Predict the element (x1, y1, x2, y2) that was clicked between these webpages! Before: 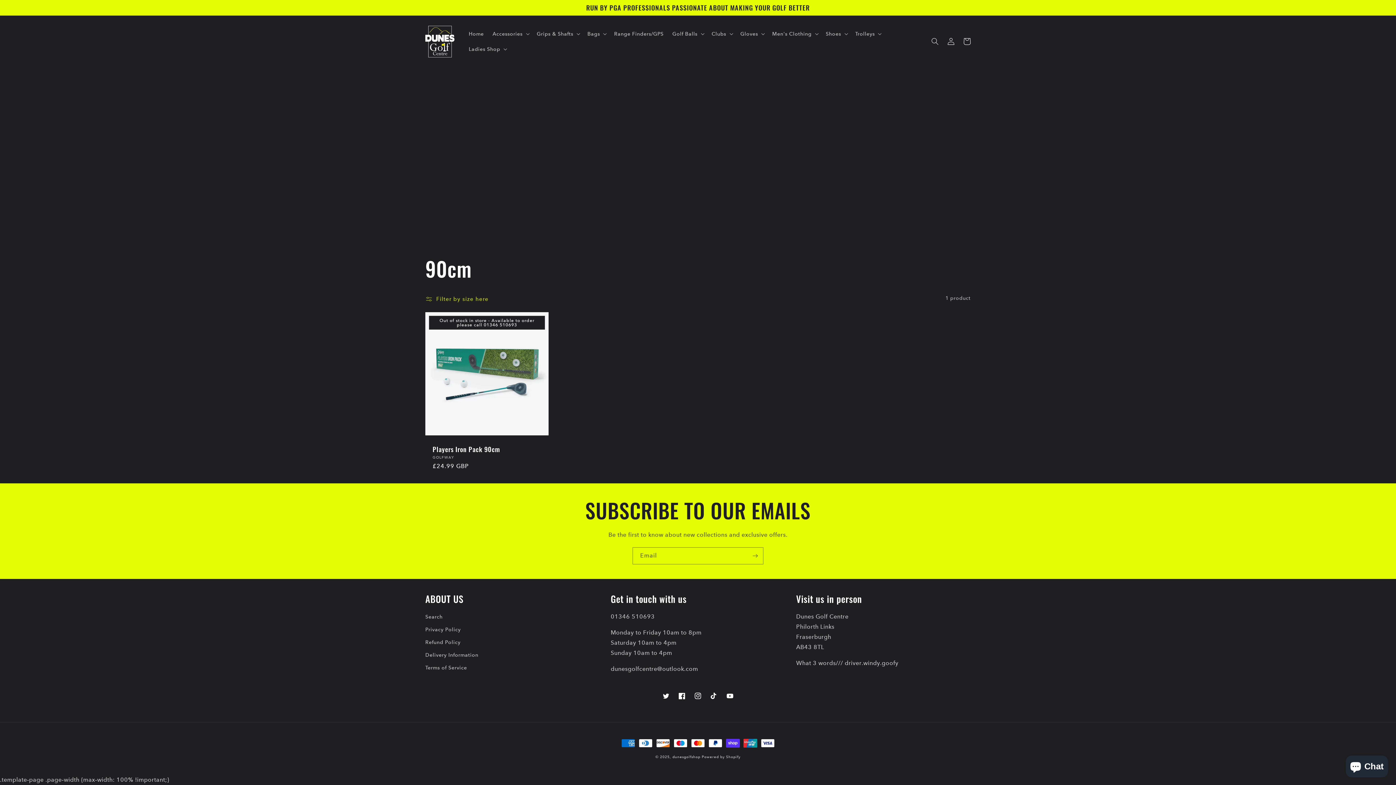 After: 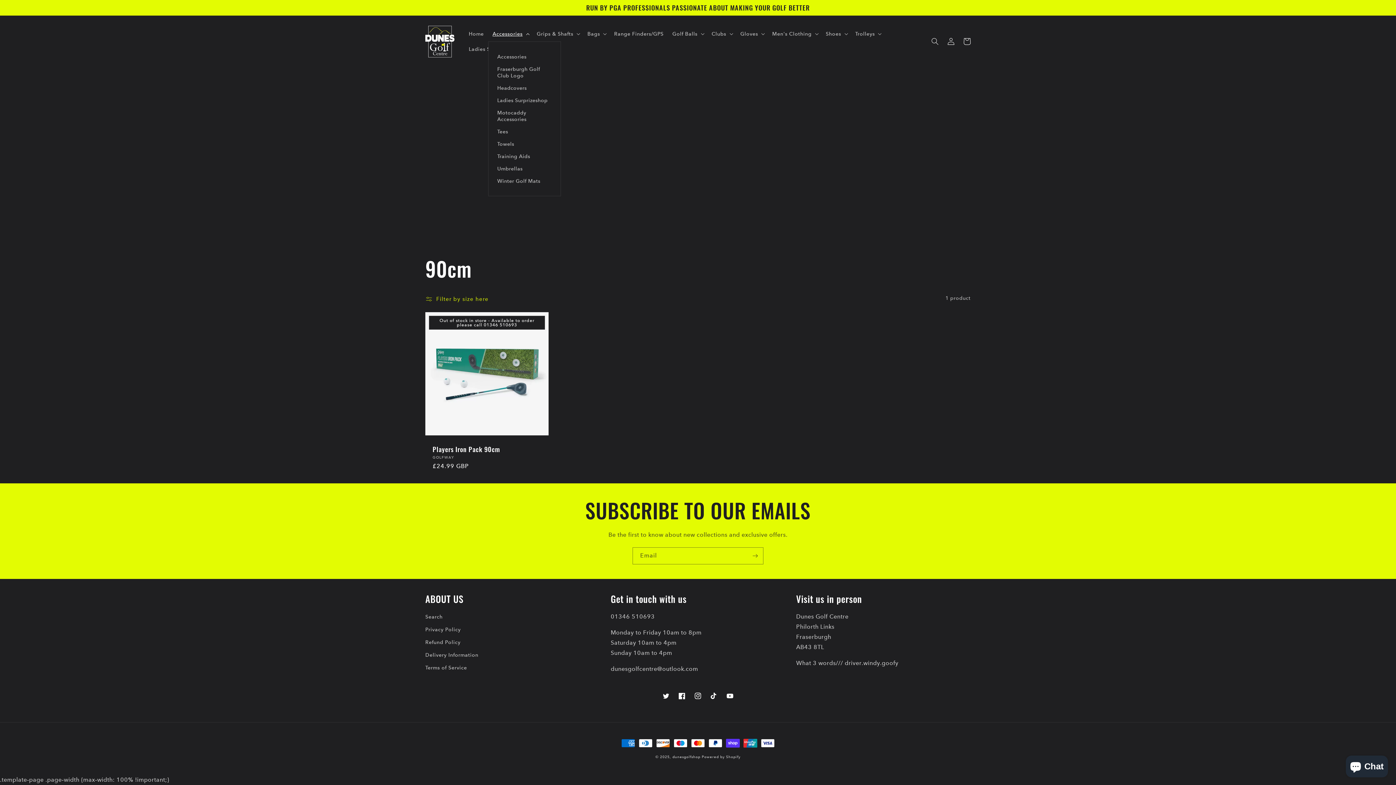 Action: label: Accessories bbox: (488, 26, 532, 41)